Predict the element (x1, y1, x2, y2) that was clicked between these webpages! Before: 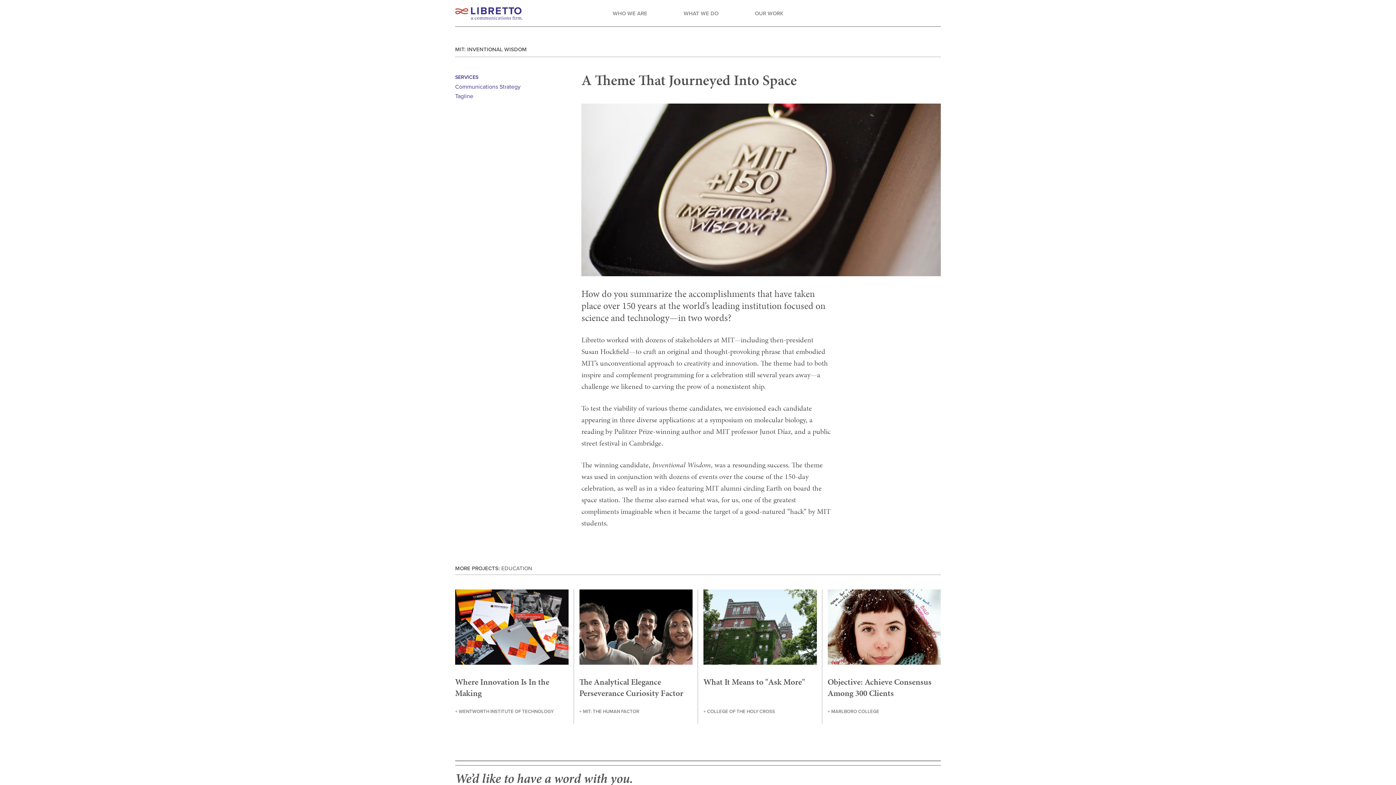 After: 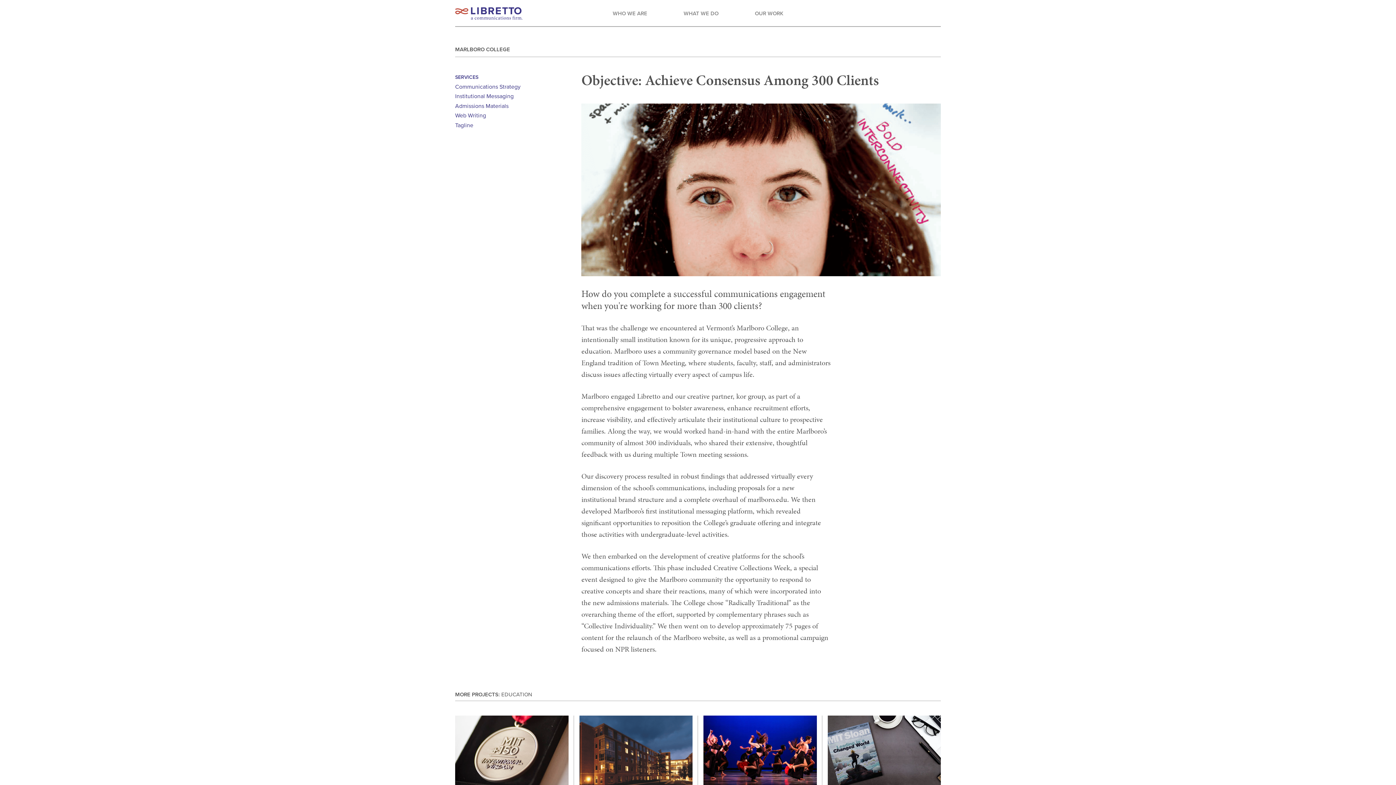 Action: label: Objective: Achieve Consensus Among 300 Clients
+ MARLBORO COLLEGE bbox: (827, 589, 941, 724)